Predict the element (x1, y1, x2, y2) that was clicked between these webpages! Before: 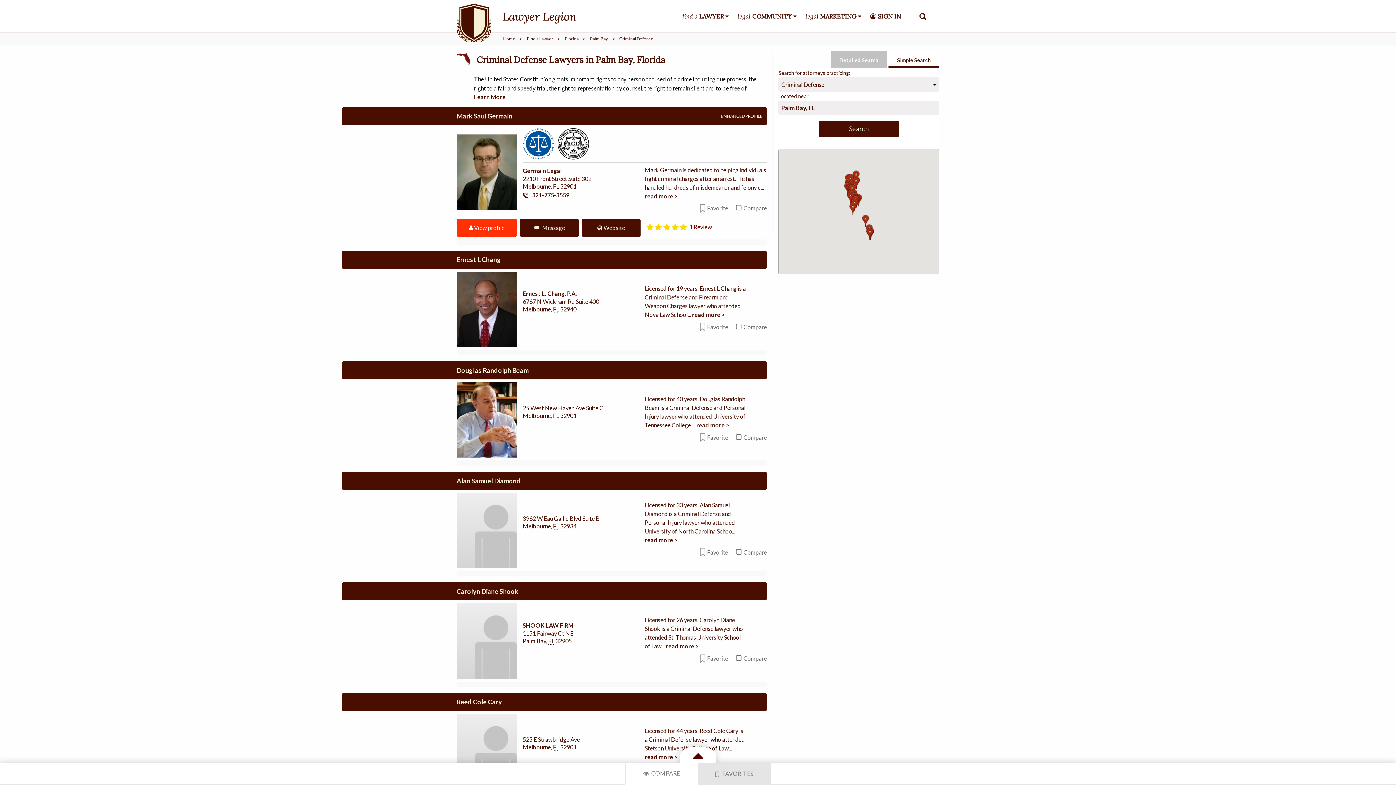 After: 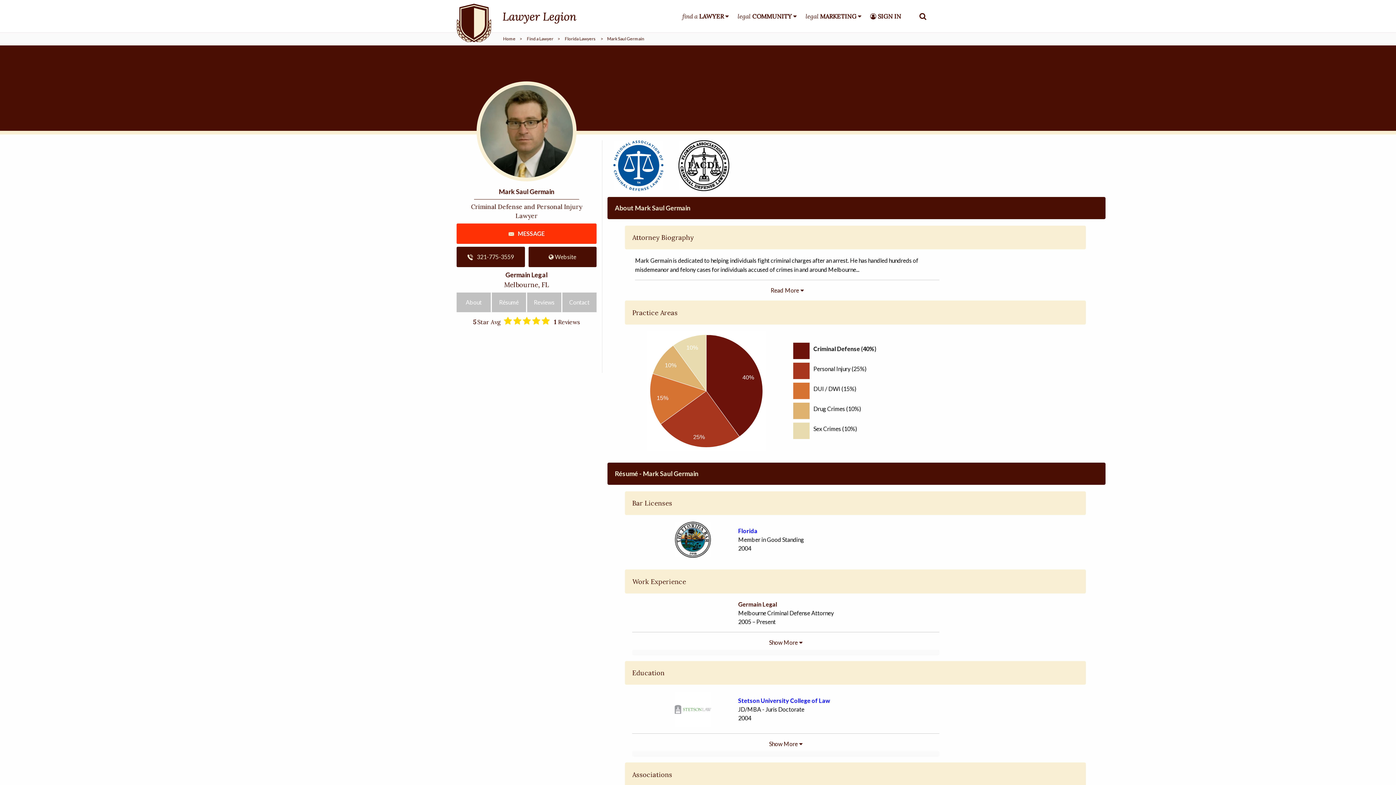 Action: bbox: (456, 219, 517, 236) label:  View profile